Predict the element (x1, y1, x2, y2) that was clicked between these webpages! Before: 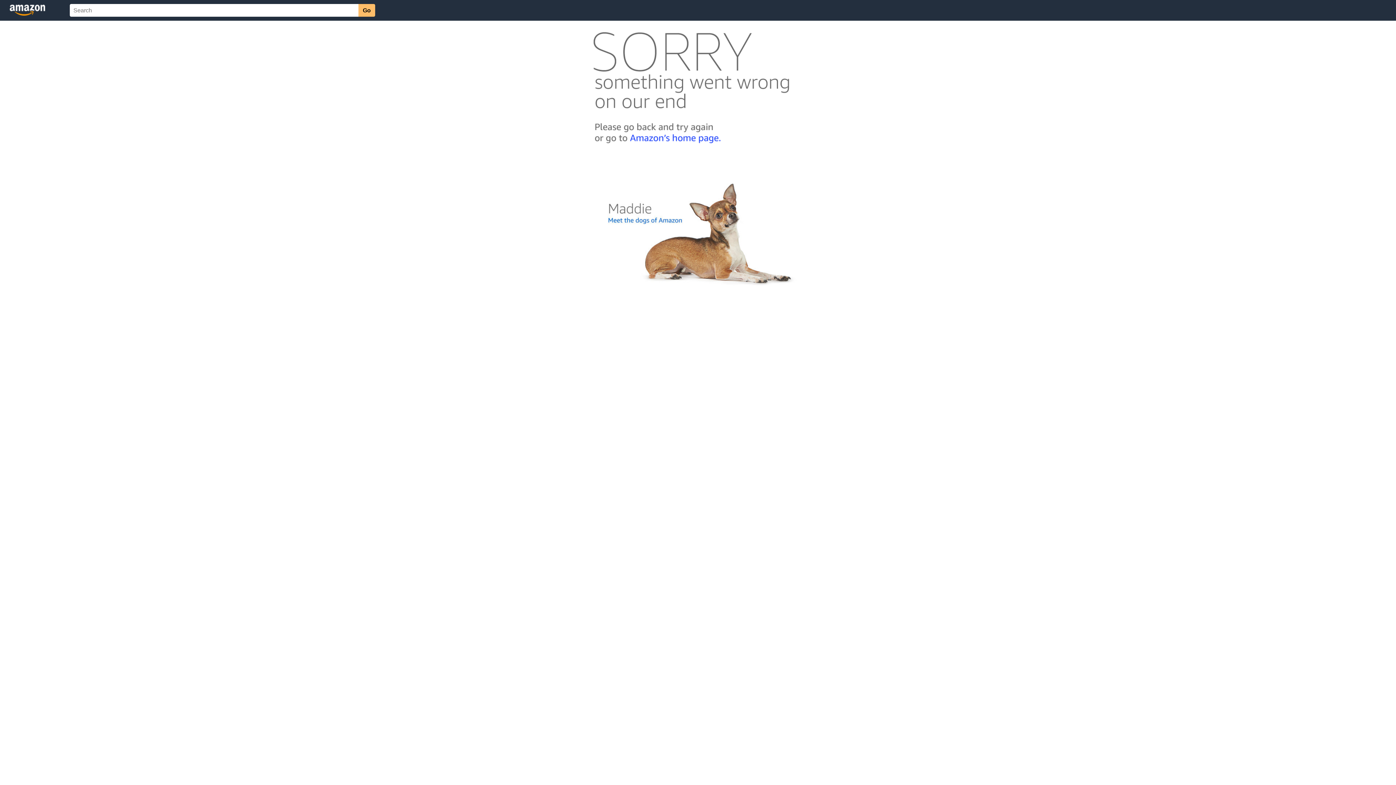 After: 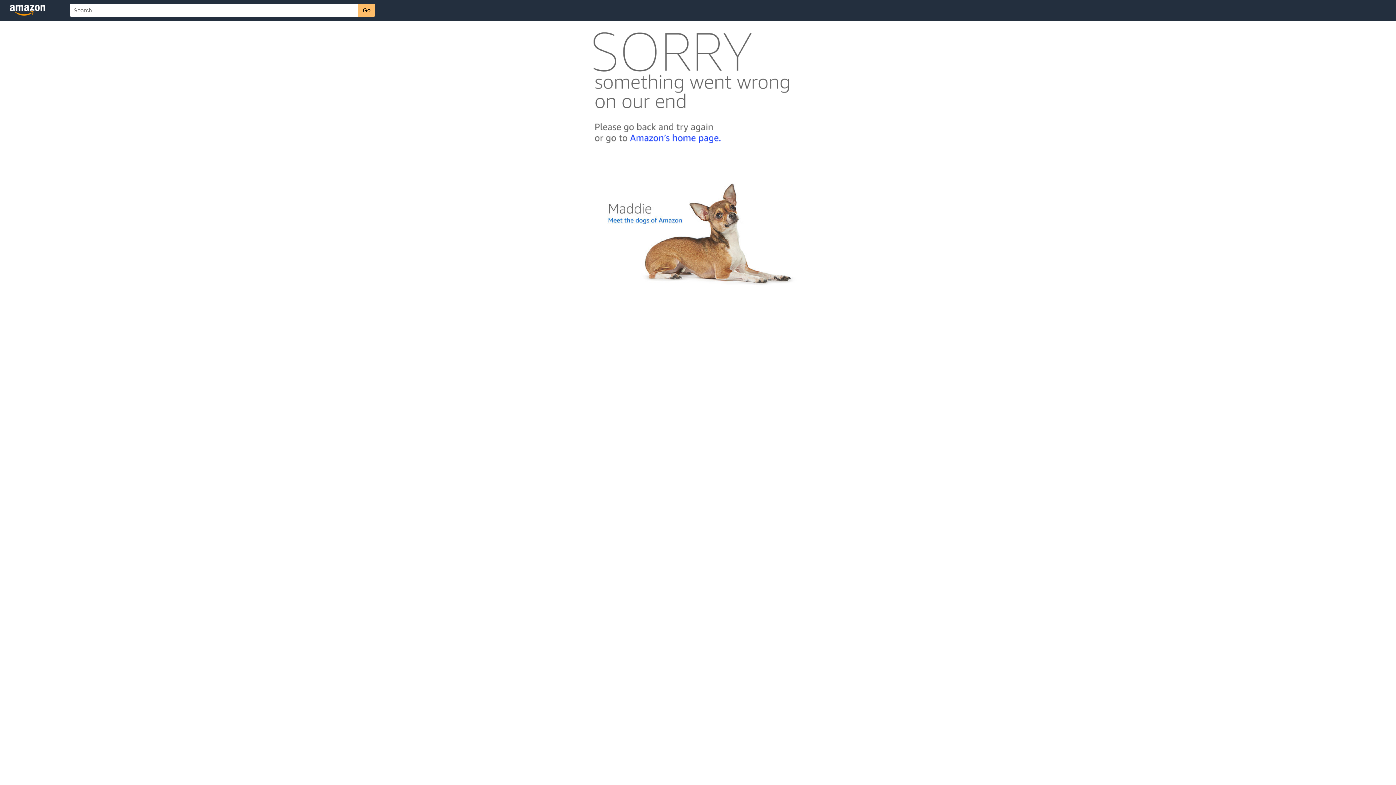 Action: bbox: (592, 300, 803, 306)